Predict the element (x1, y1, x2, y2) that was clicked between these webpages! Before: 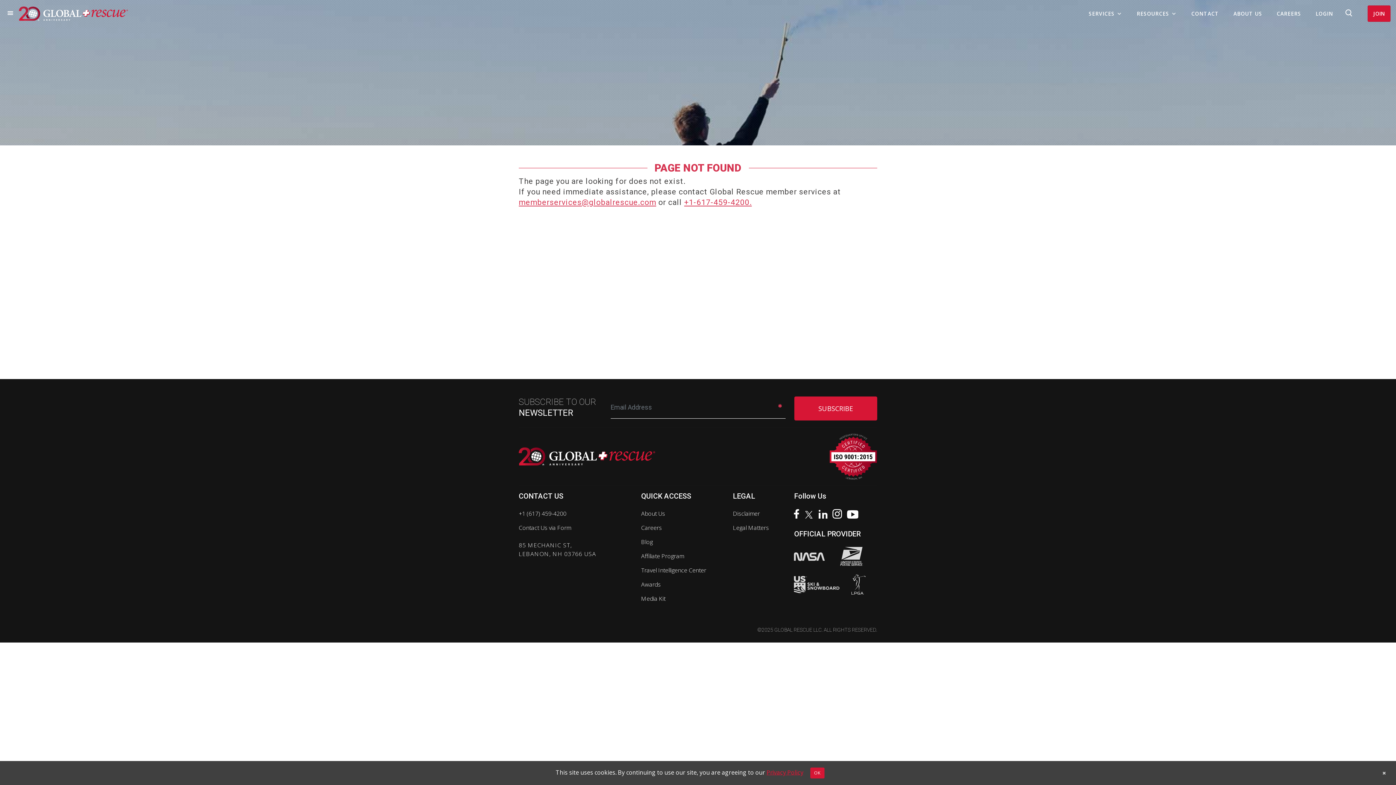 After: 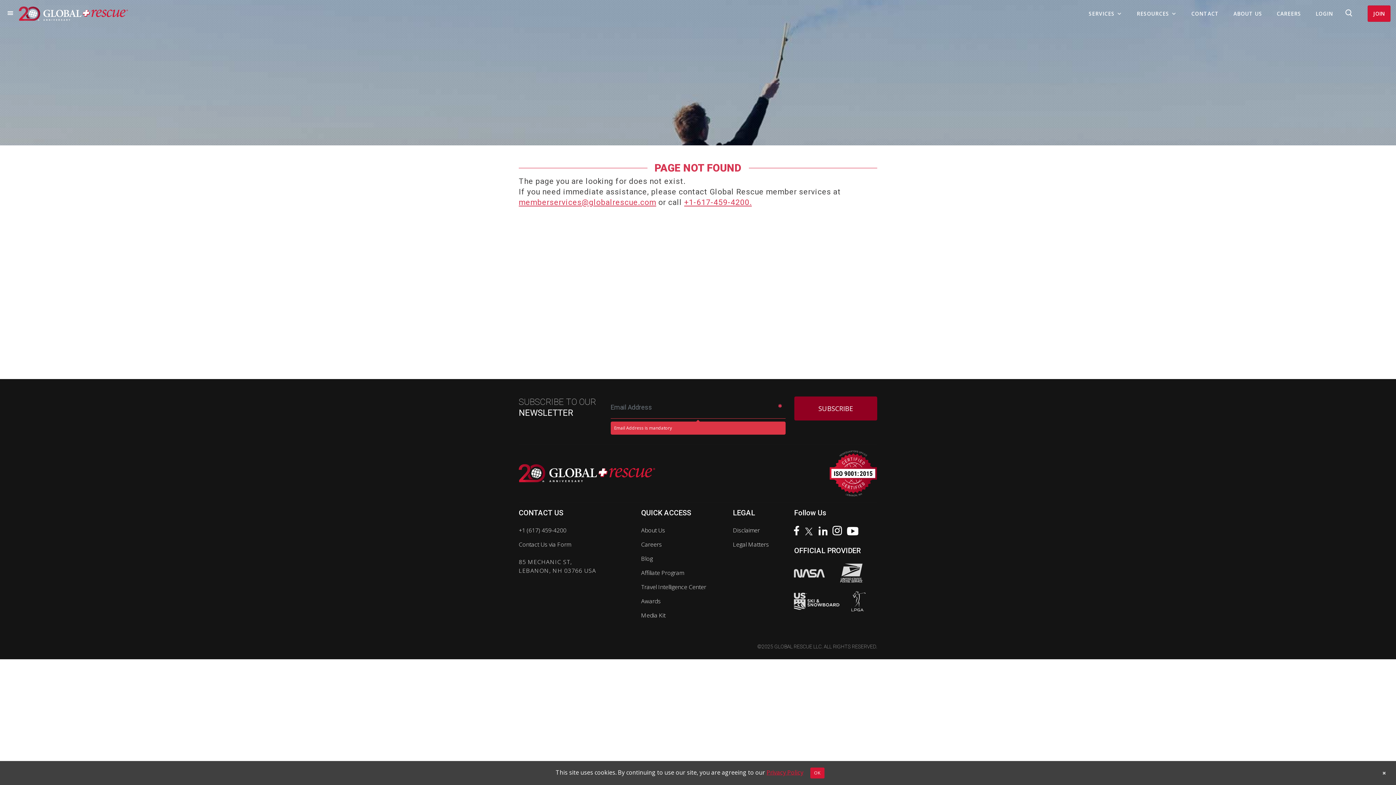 Action: bbox: (794, 396, 877, 420) label: SUBSCRIBE